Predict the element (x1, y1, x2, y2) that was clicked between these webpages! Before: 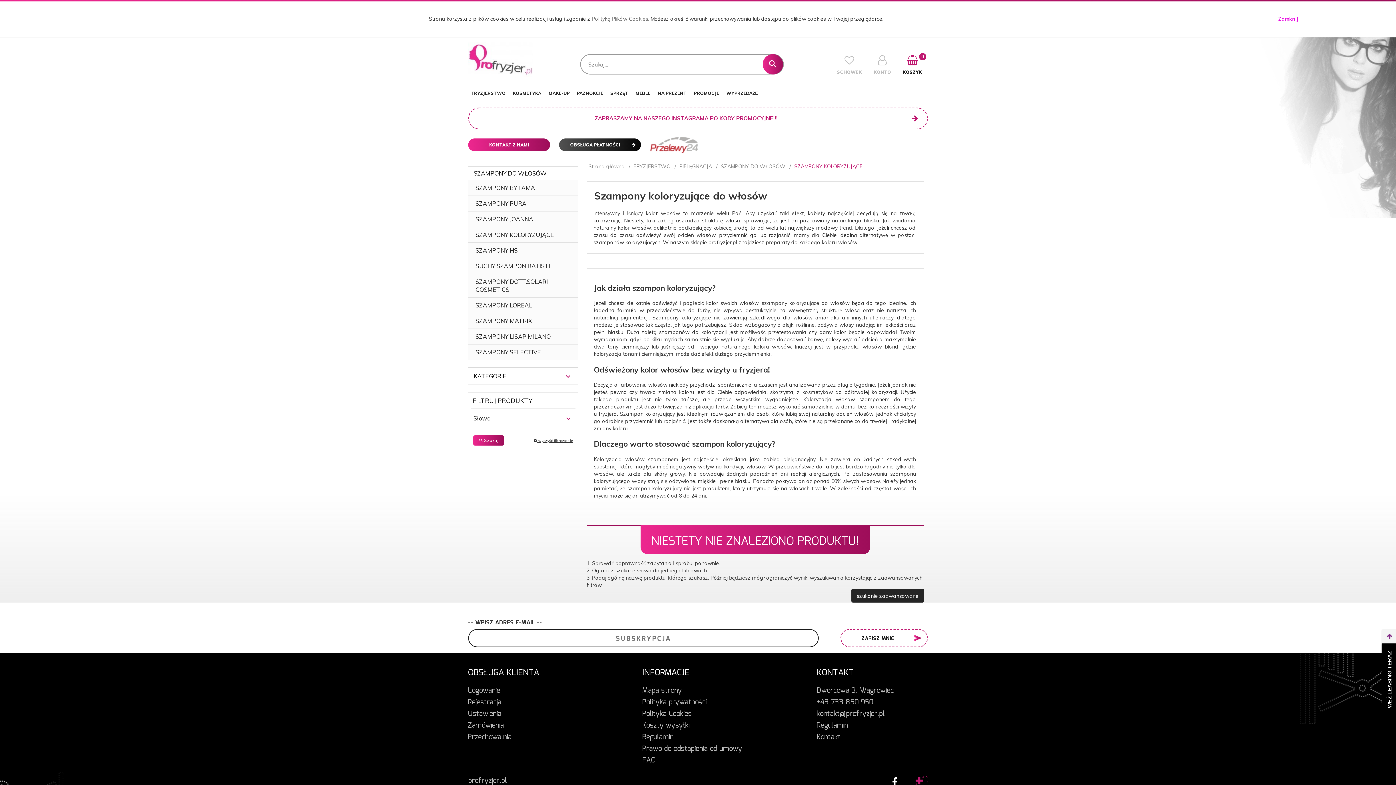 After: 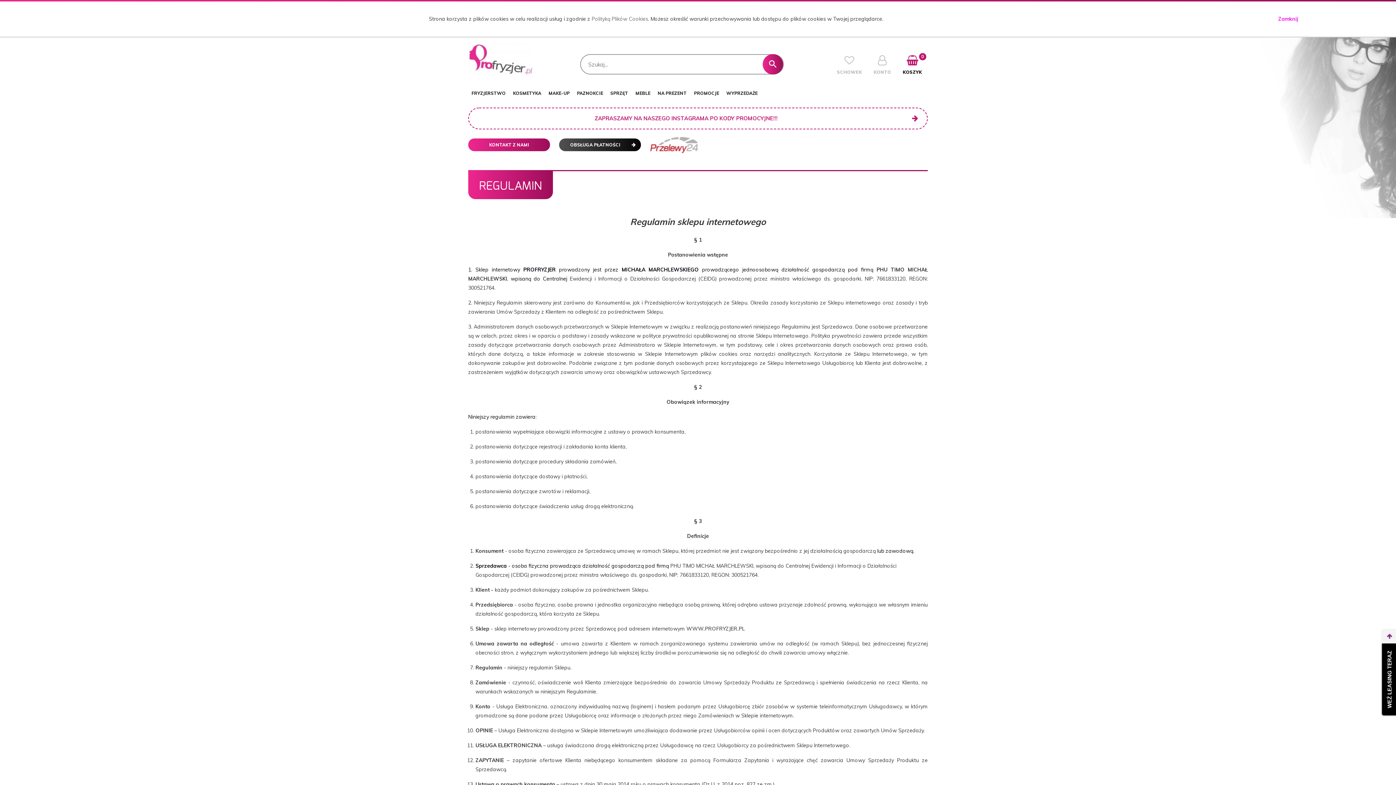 Action: bbox: (816, 720, 848, 731) label: Regulamin